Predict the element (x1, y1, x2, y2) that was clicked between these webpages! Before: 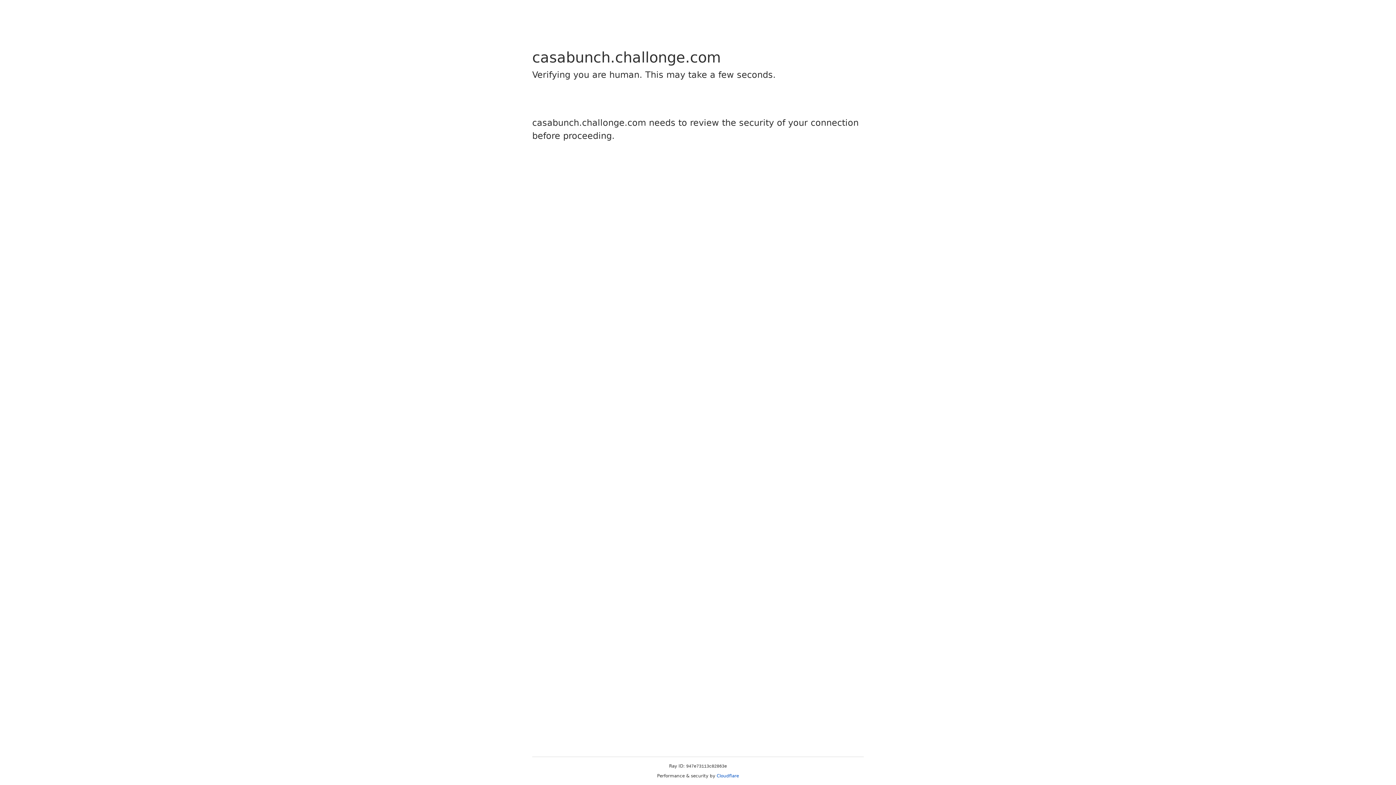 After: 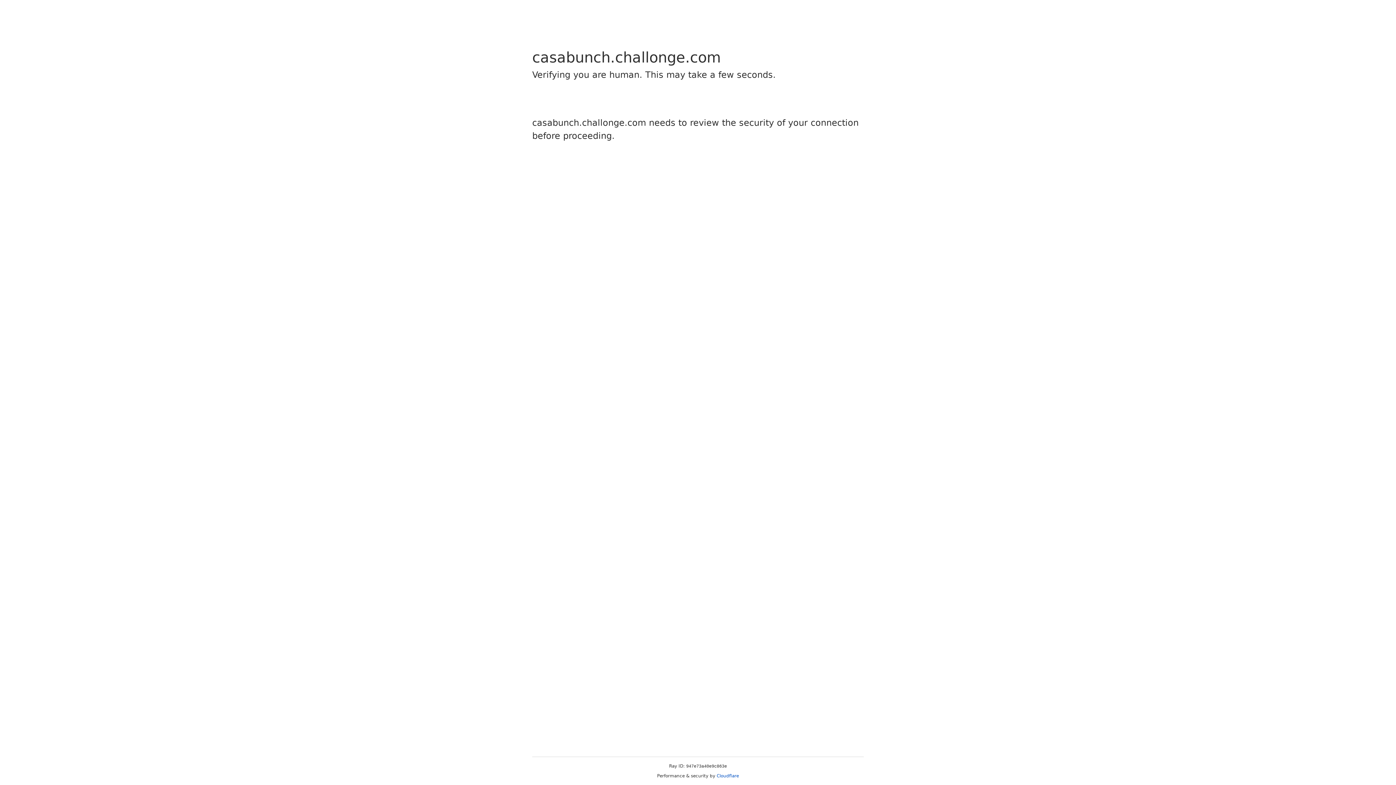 Action: bbox: (716, 773, 739, 778) label: Cloudflare